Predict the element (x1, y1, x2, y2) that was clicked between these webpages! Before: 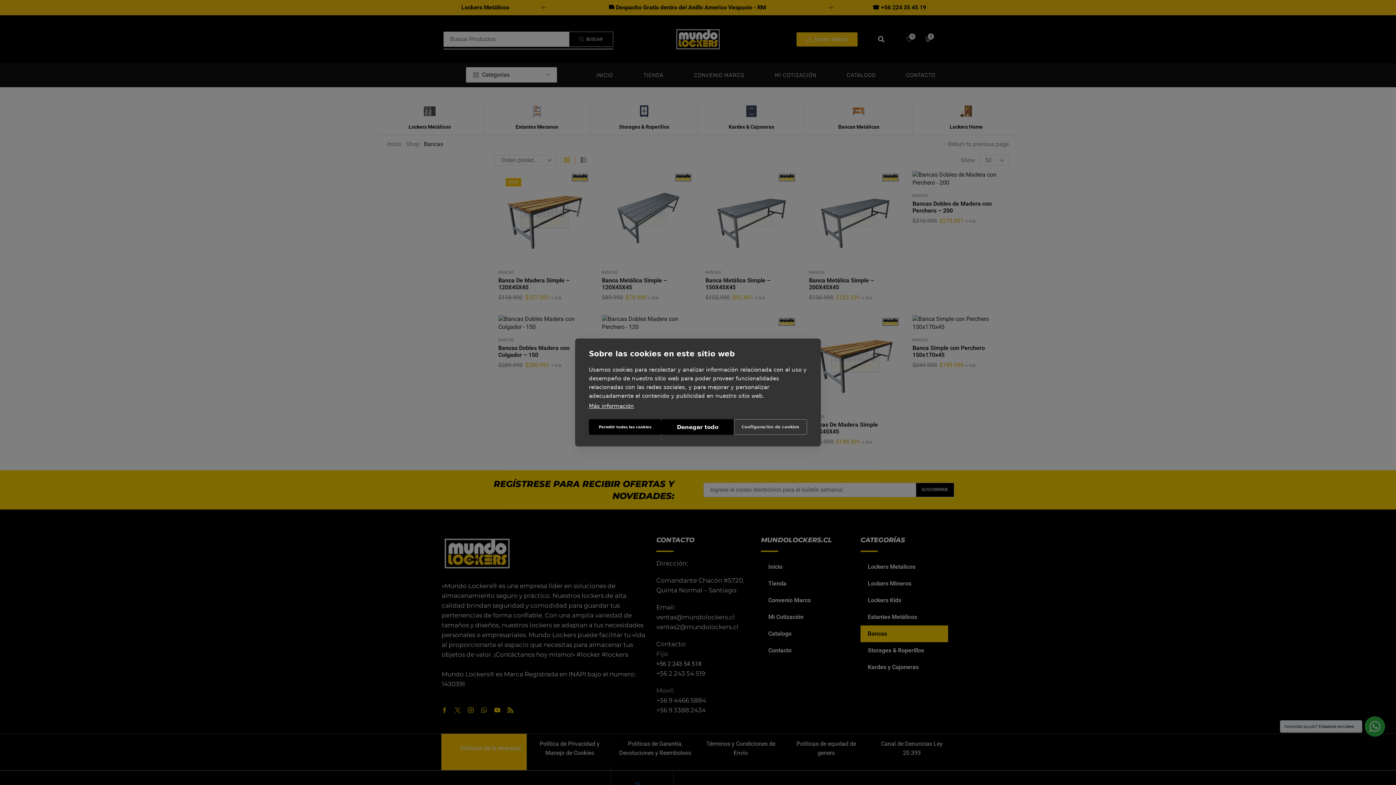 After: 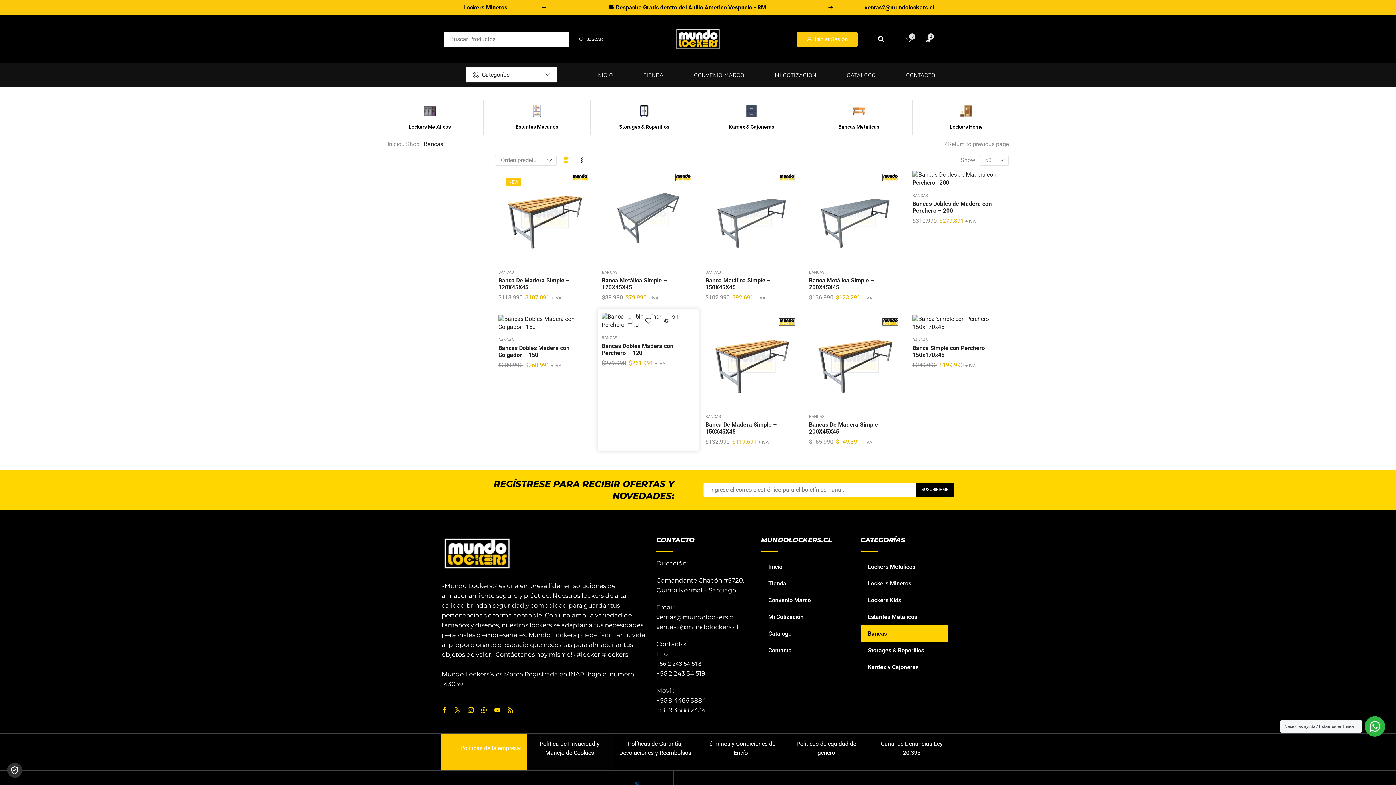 Action: bbox: (661, 419, 734, 435) label: Denegar todo